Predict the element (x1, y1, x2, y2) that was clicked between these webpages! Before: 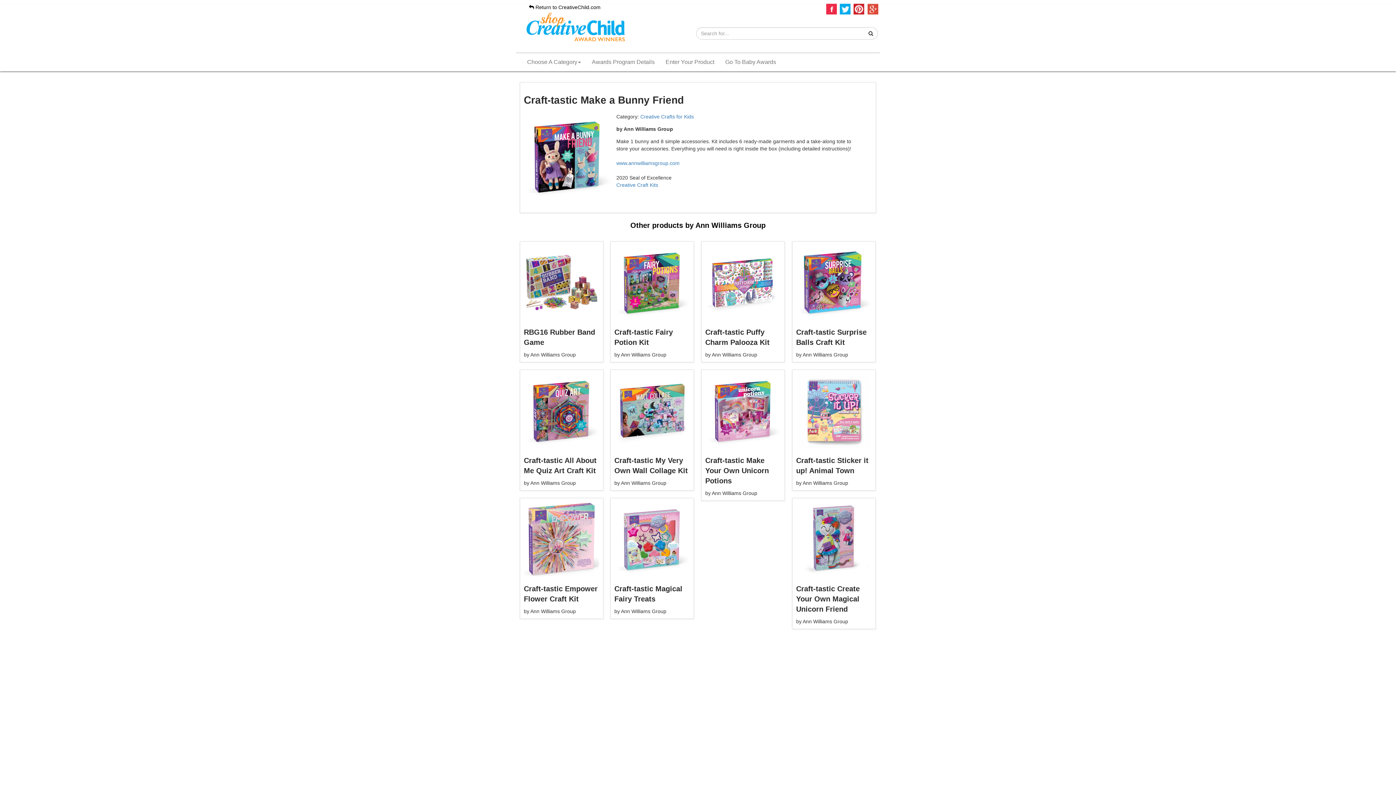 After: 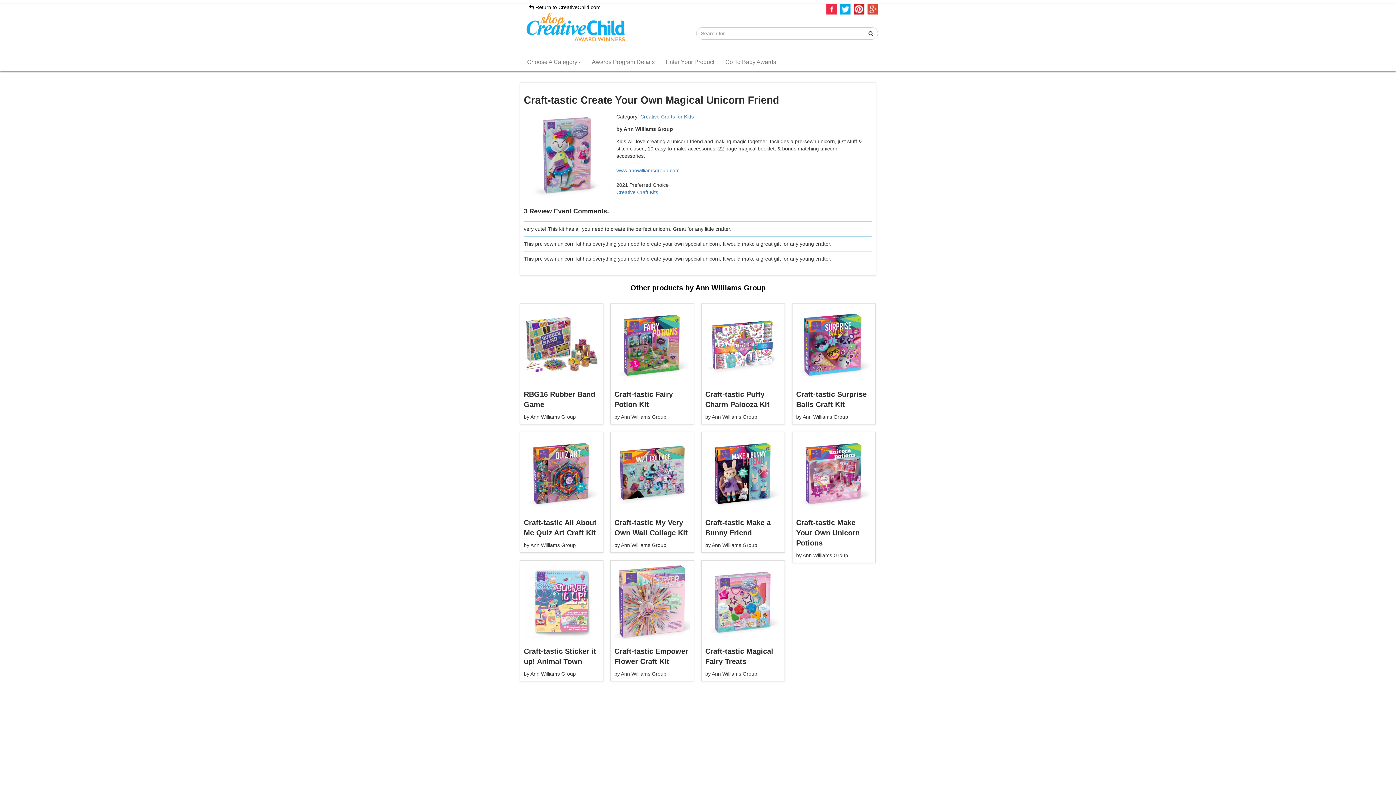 Action: bbox: (796, 536, 871, 541)